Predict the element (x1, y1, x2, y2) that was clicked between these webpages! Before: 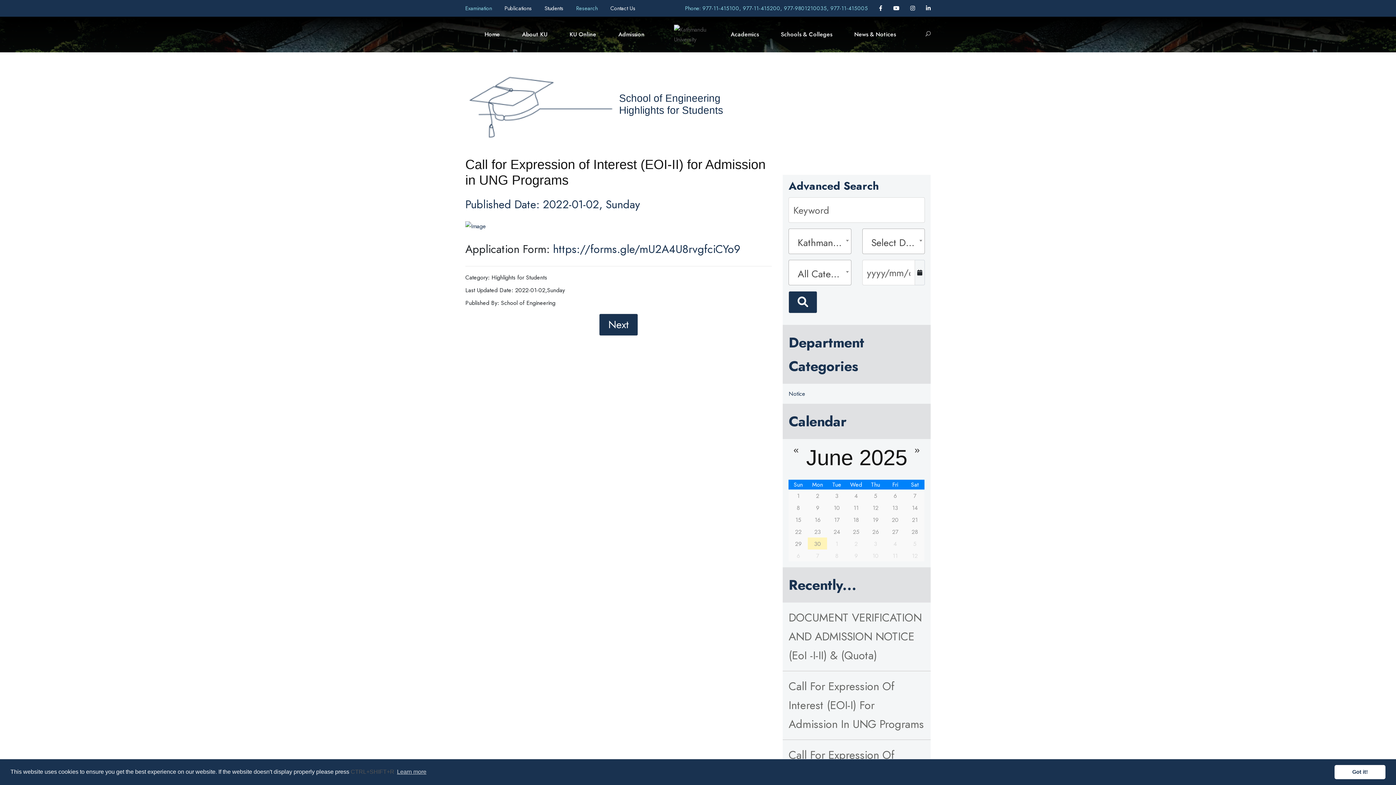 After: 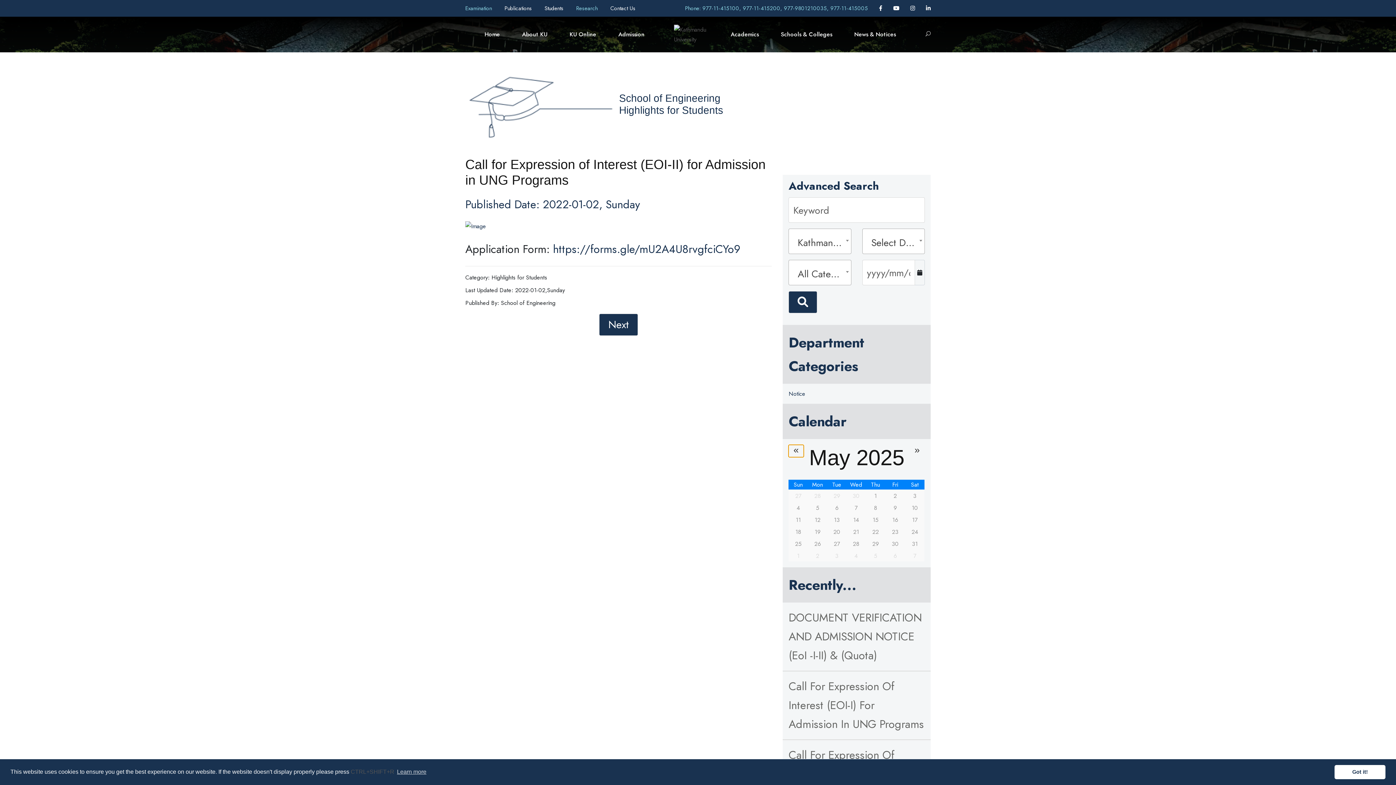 Action: bbox: (788, 445, 803, 457)